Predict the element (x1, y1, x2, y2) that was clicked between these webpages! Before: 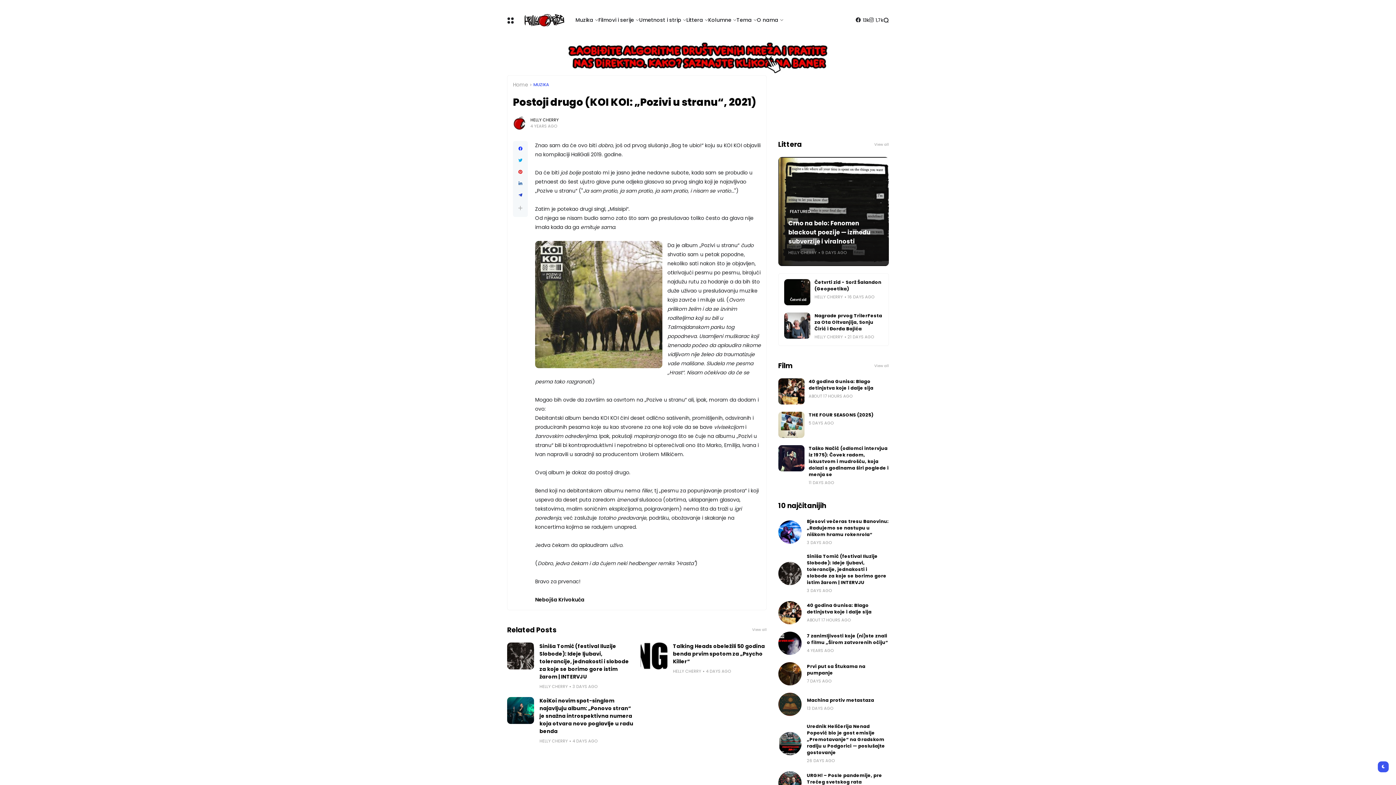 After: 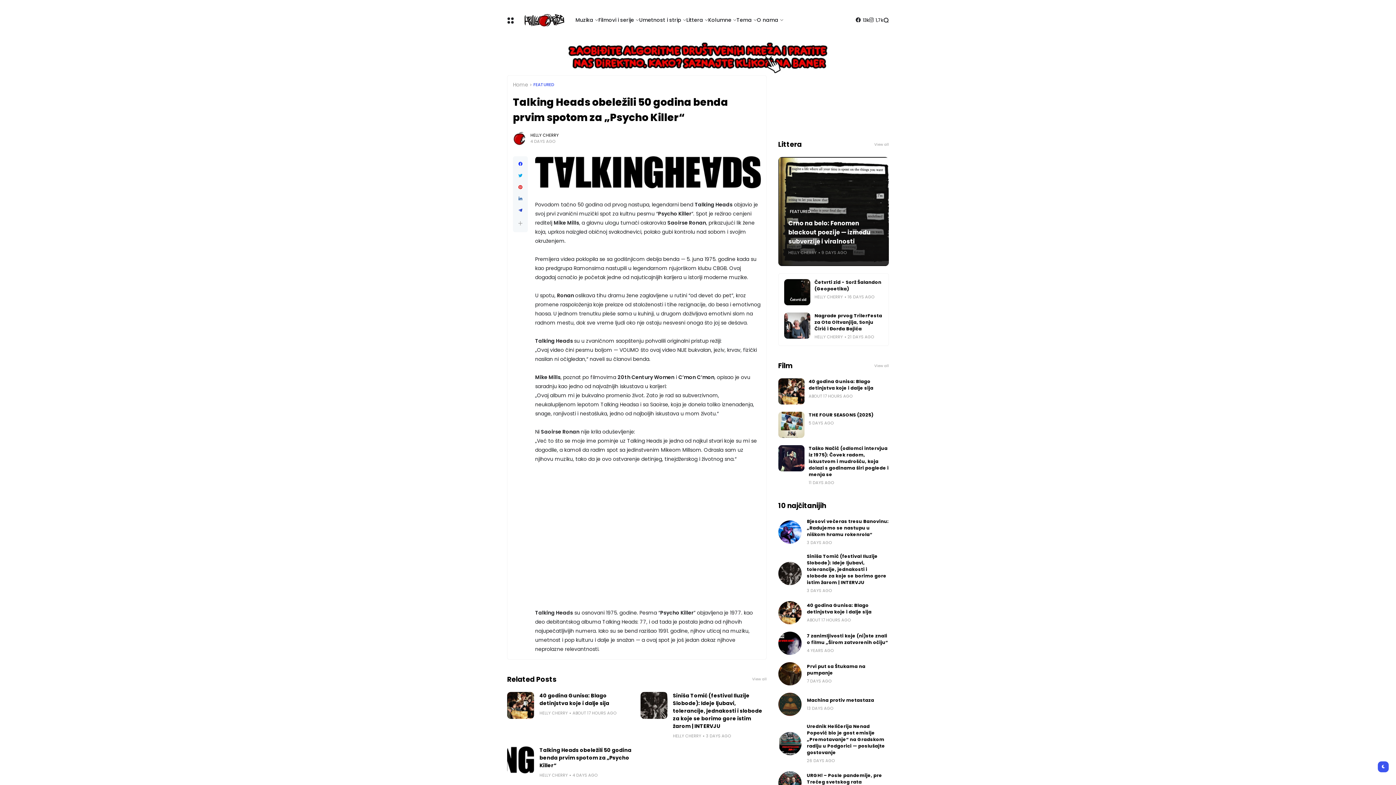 Action: bbox: (640, 642, 667, 669)